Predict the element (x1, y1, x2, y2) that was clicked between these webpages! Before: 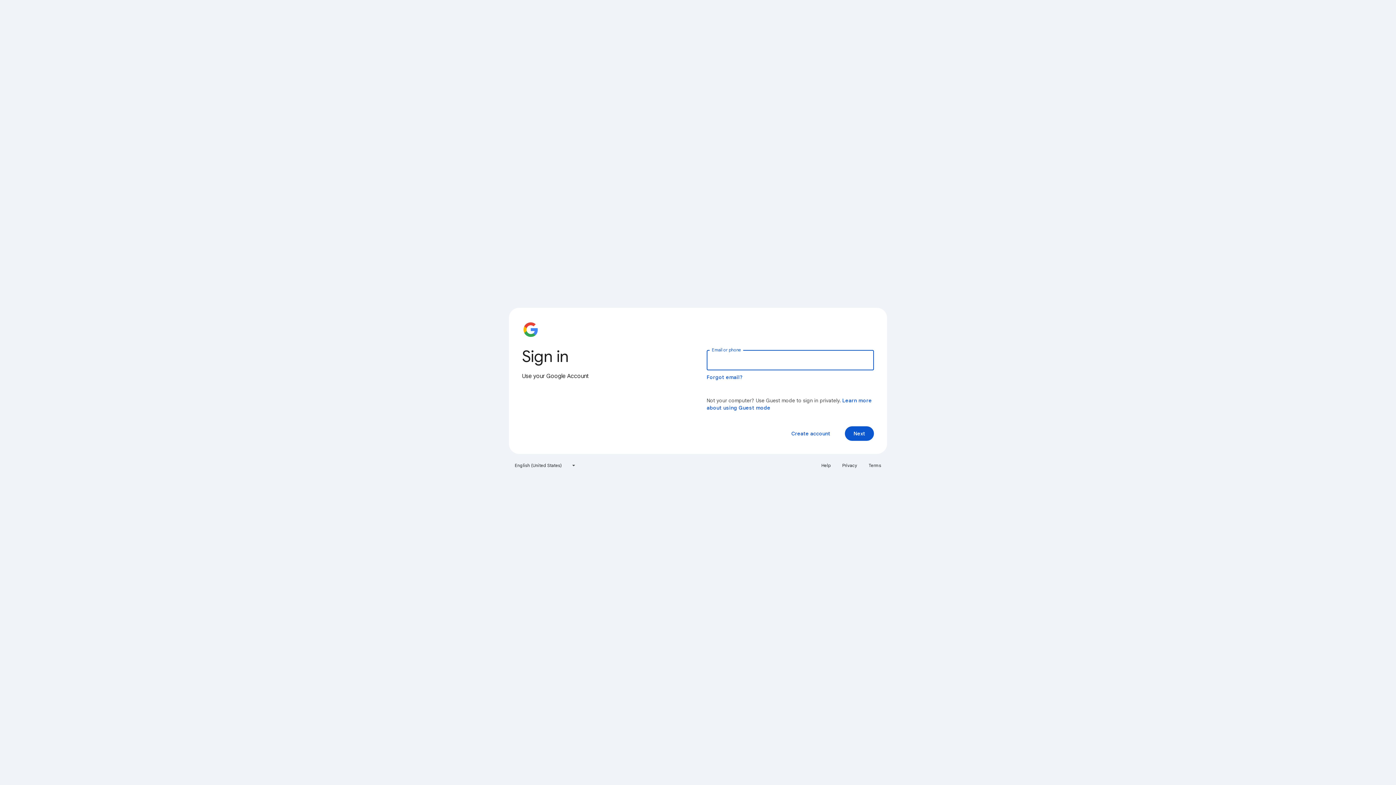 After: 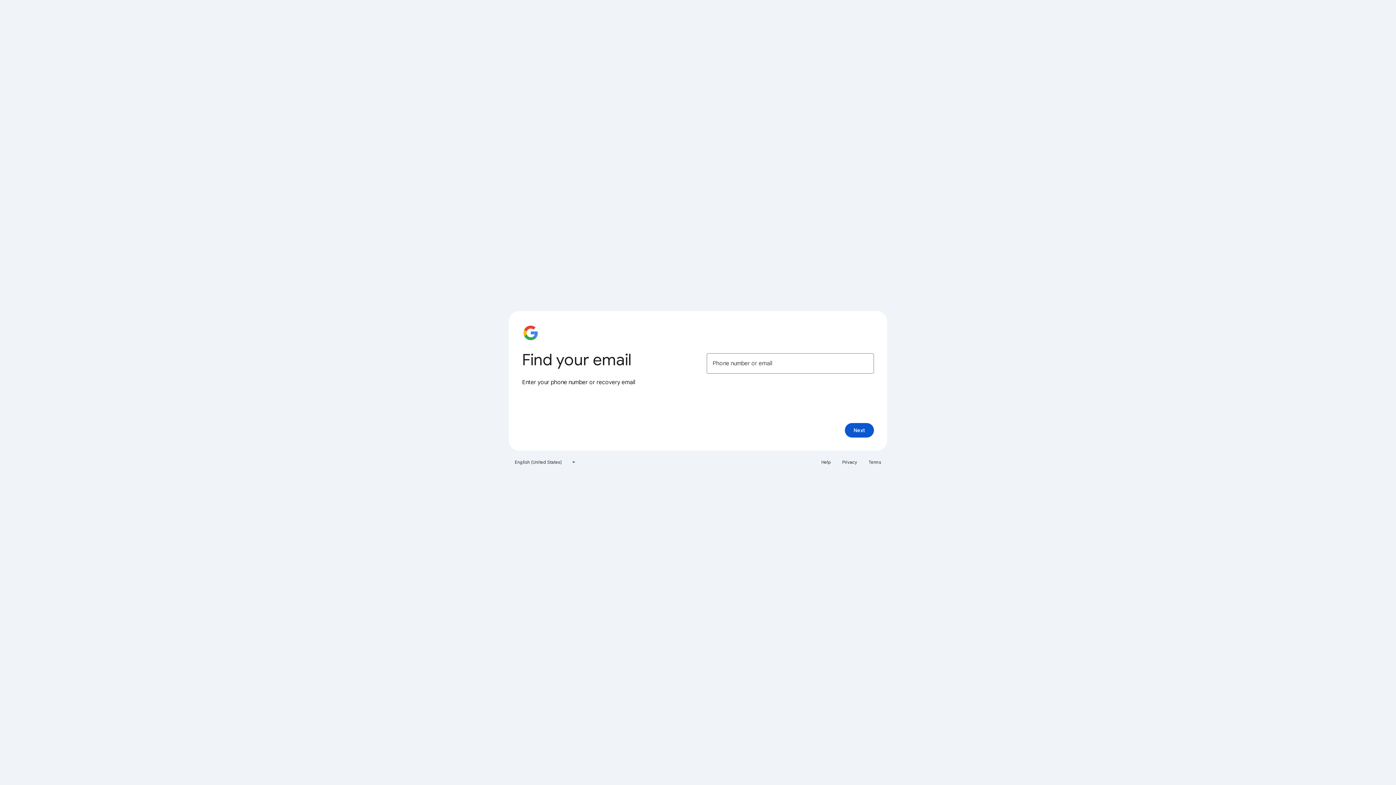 Action: label: Forgot email? bbox: (706, 374, 743, 380)